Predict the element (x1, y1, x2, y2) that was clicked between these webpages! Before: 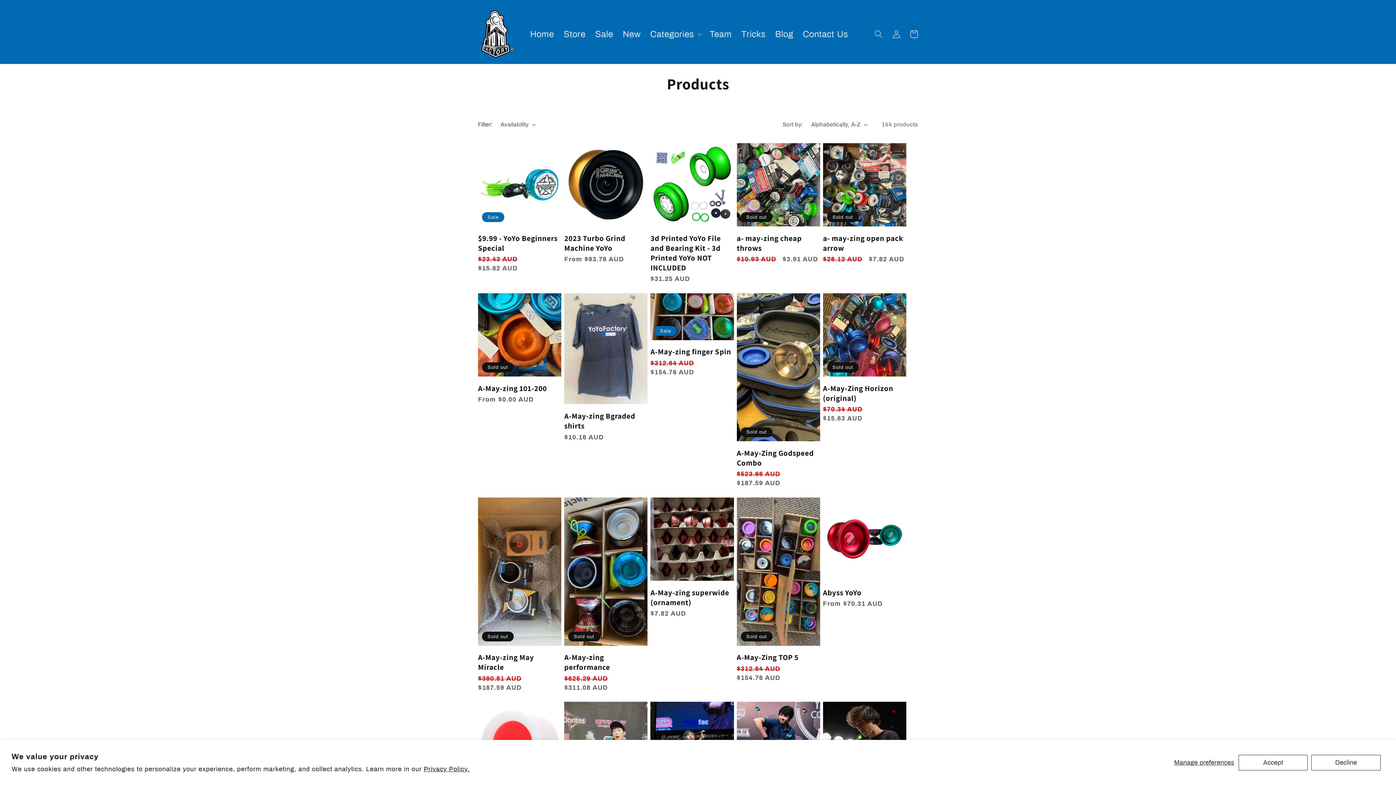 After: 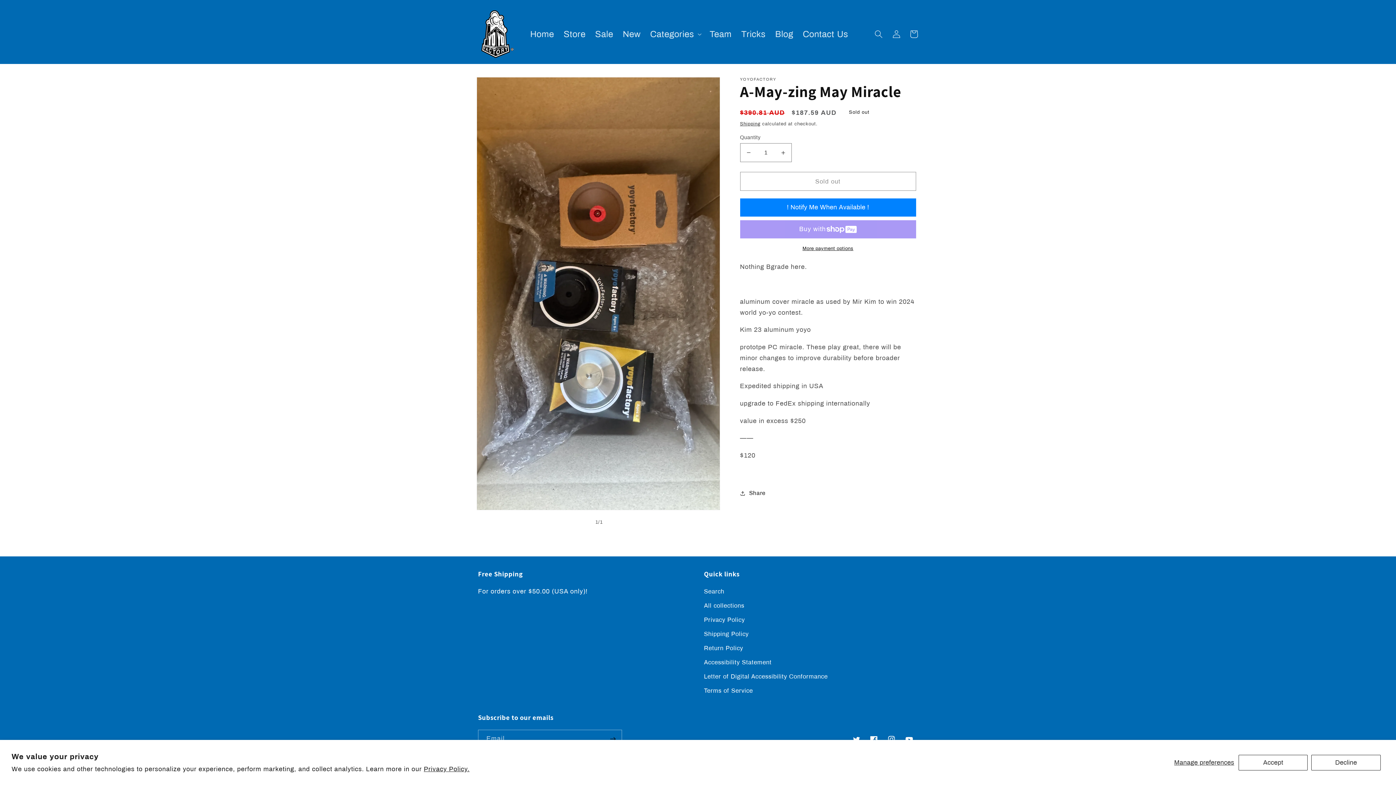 Action: bbox: (478, 652, 561, 672) label: A-May-zing May Miracle